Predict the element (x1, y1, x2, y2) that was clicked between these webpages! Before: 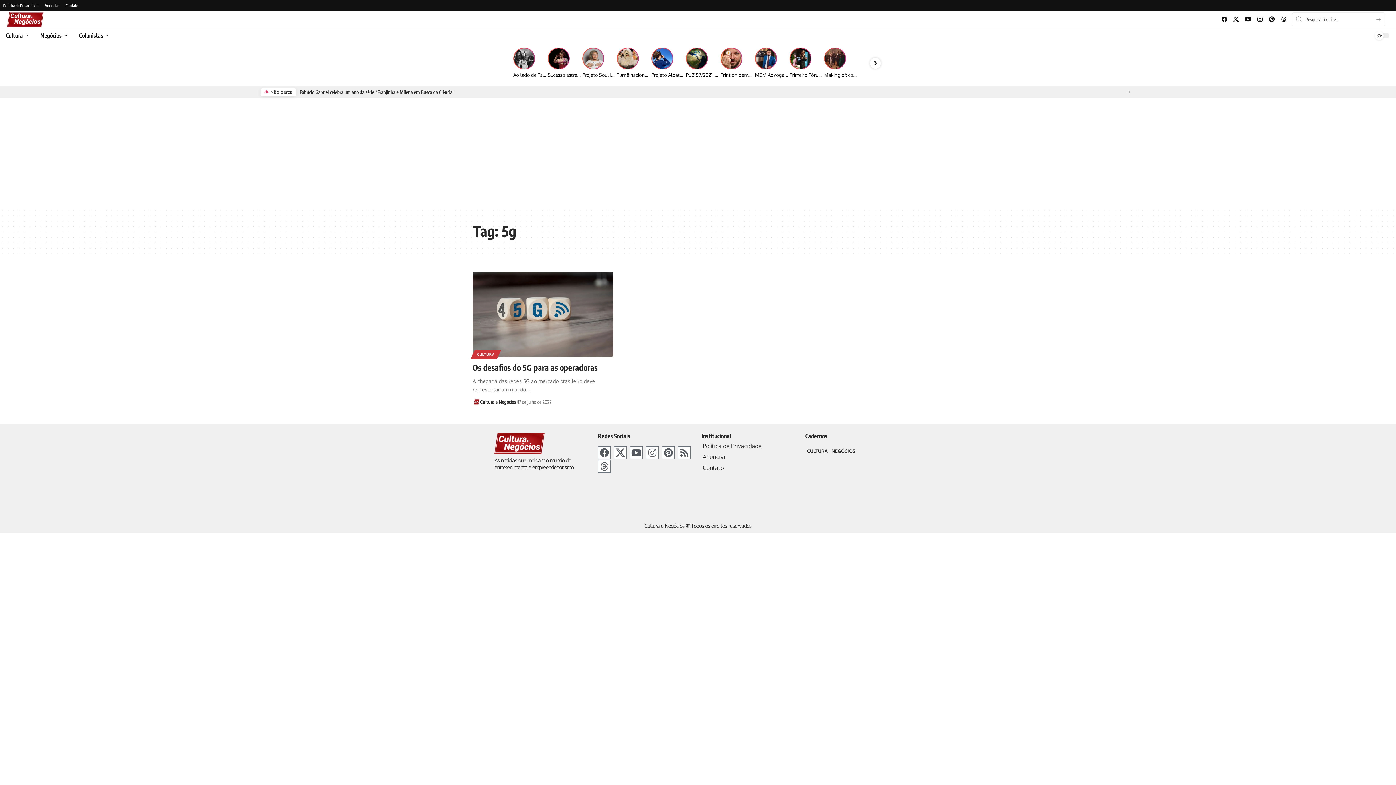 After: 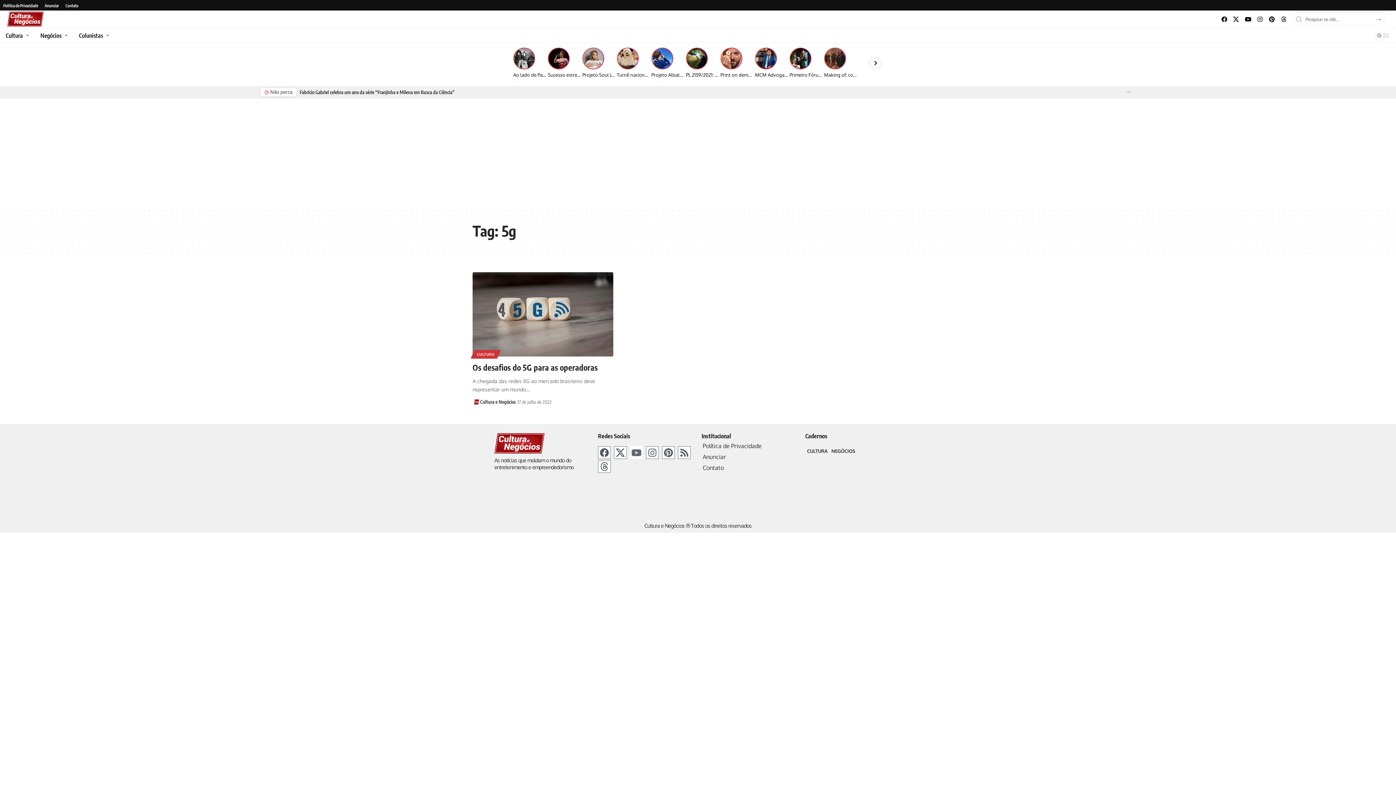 Action: bbox: (630, 446, 642, 459) label: Youtube